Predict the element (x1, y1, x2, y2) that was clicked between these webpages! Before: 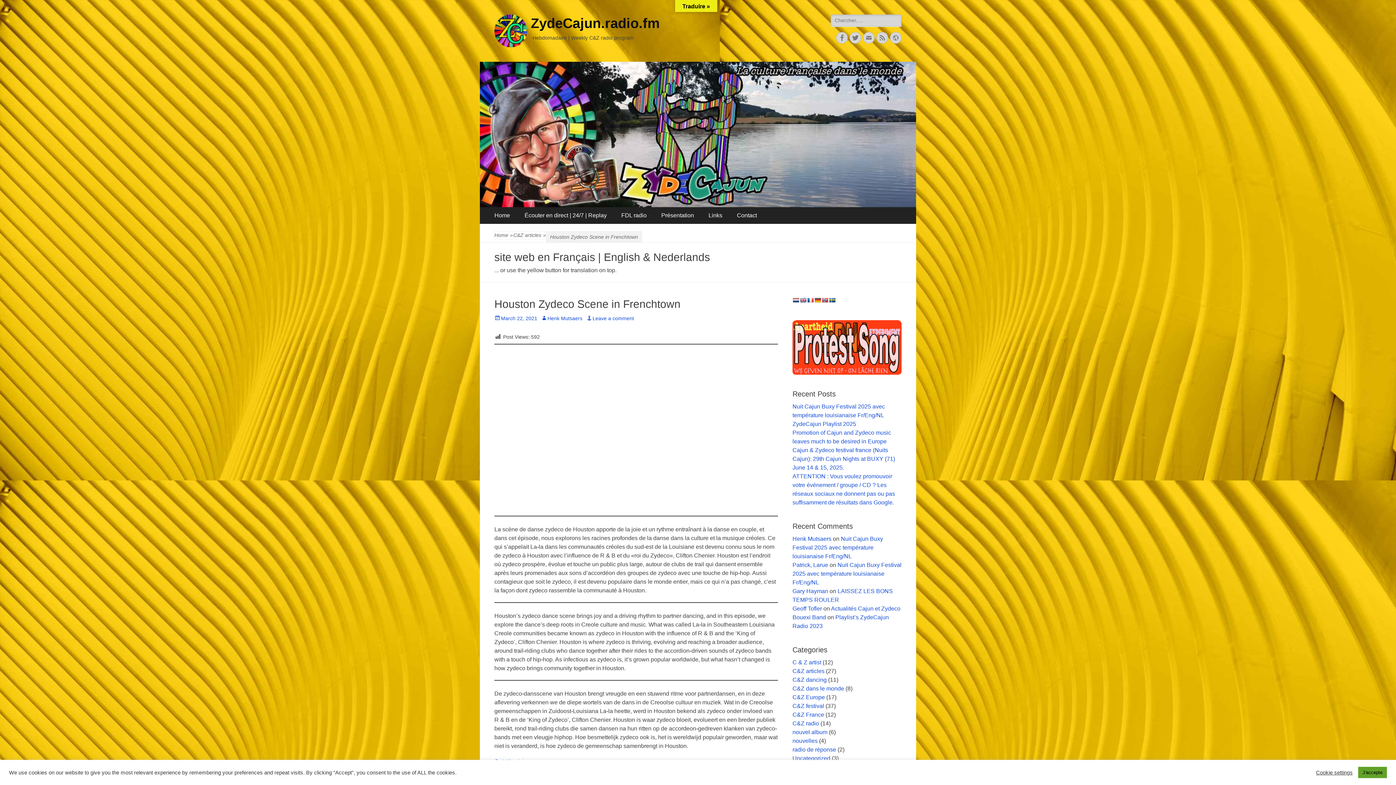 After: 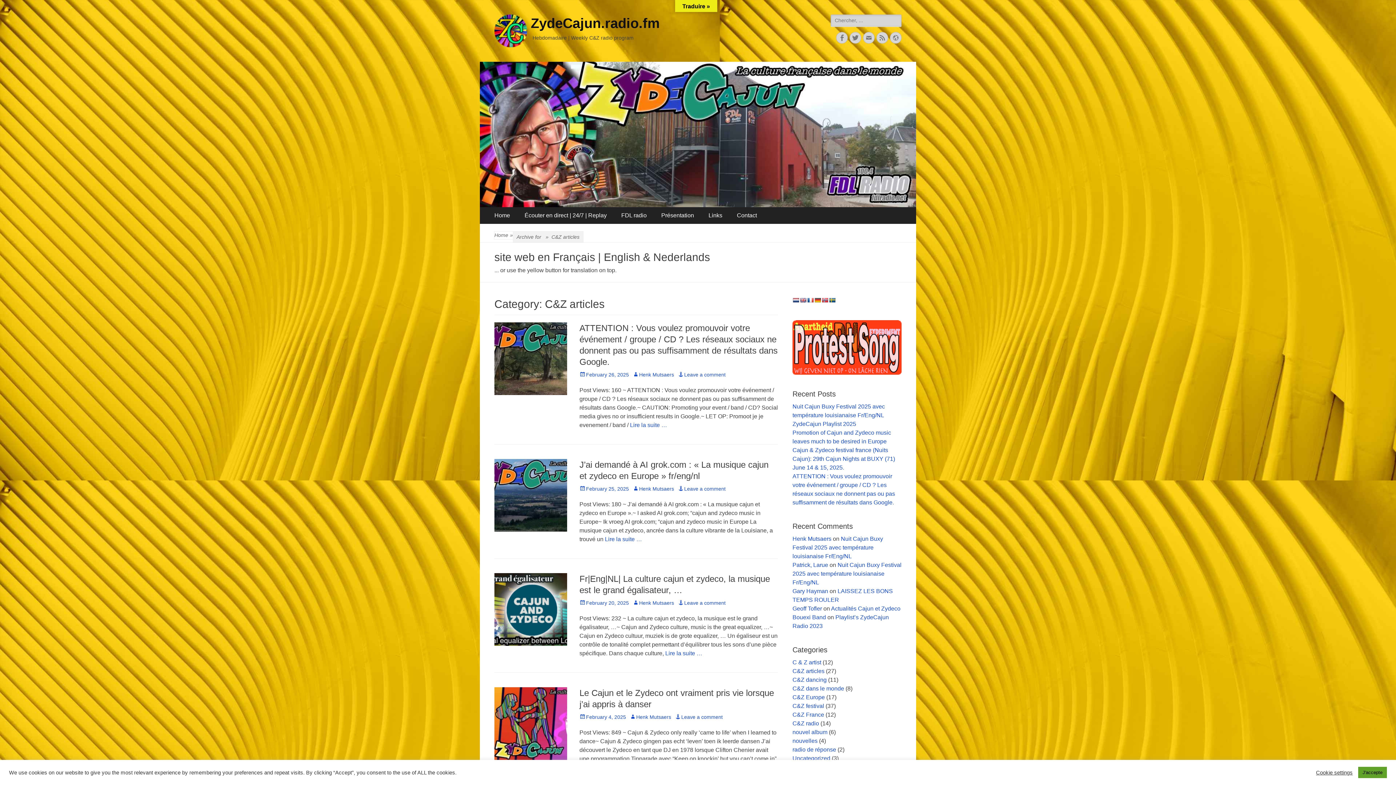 Action: bbox: (792, 668, 824, 674) label: C&Z articles